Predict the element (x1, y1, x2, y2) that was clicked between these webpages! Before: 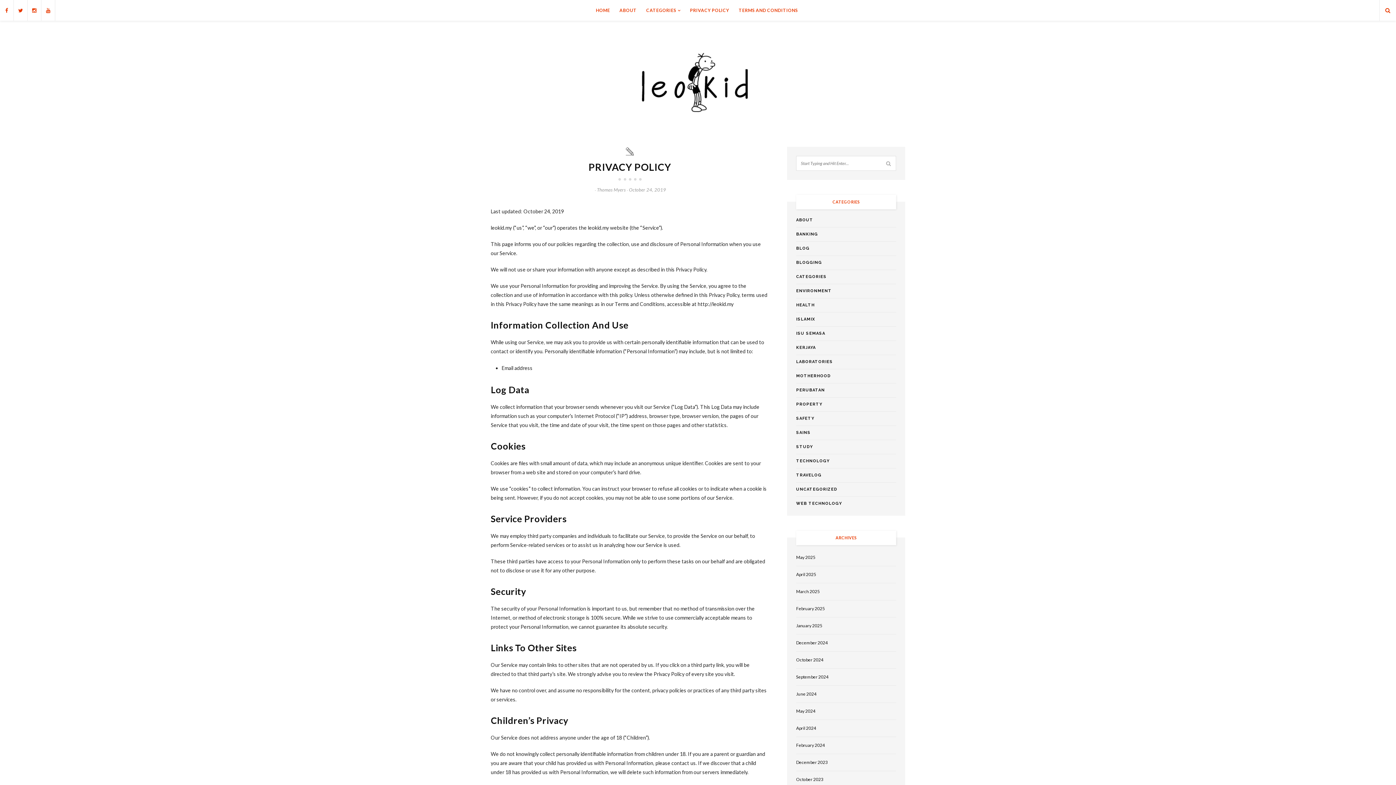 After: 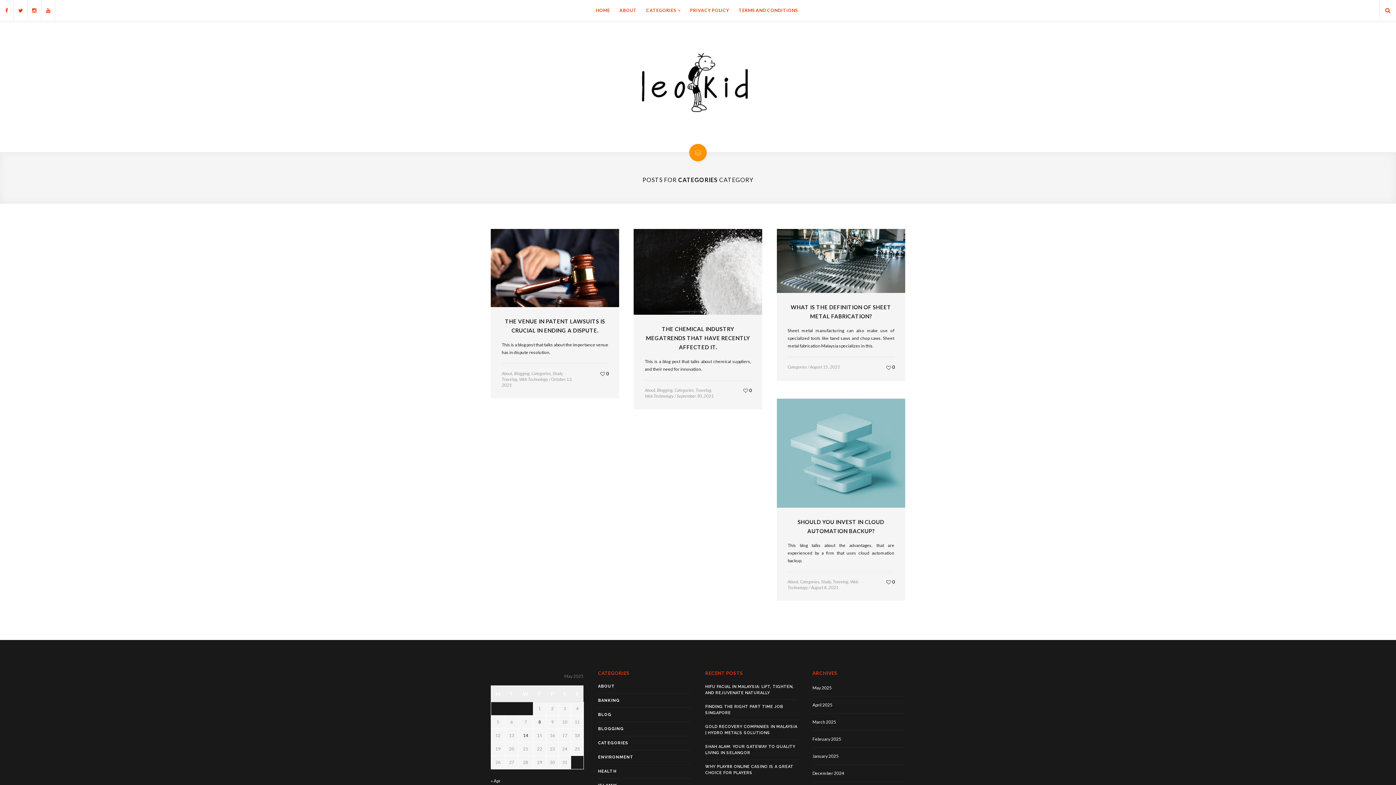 Action: bbox: (796, 274, 826, 279) label: CATEGORIES